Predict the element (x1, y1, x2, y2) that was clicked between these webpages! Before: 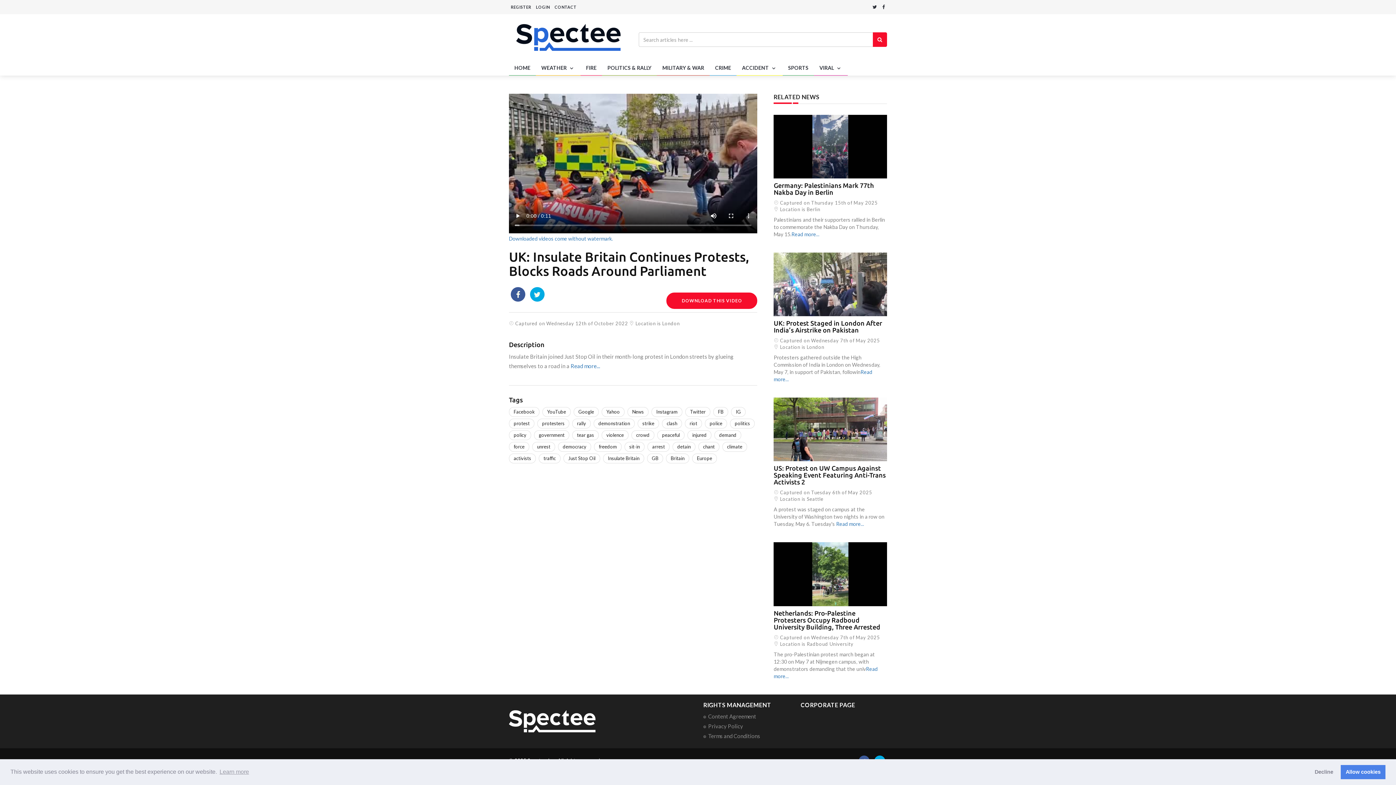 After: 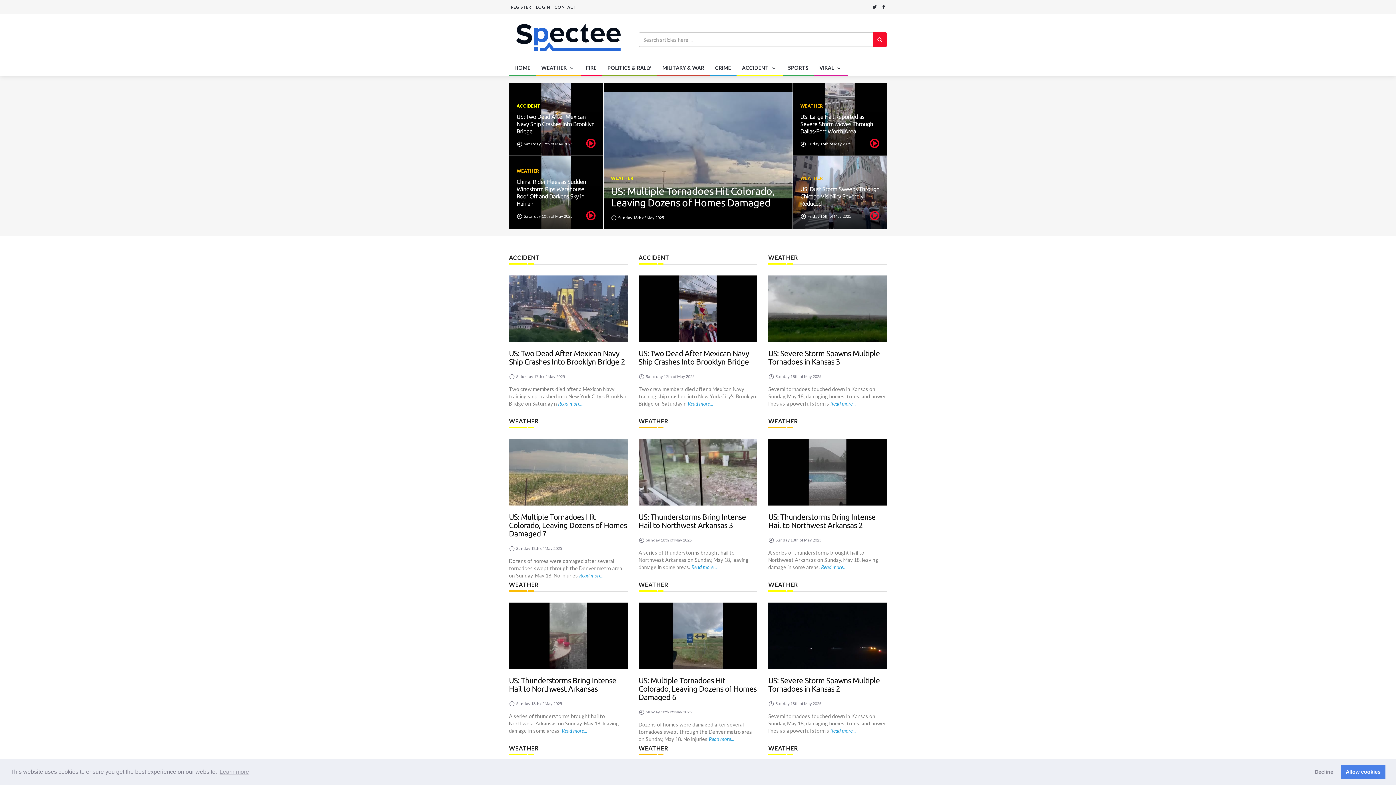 Action: bbox: (516, 24, 620, 50)